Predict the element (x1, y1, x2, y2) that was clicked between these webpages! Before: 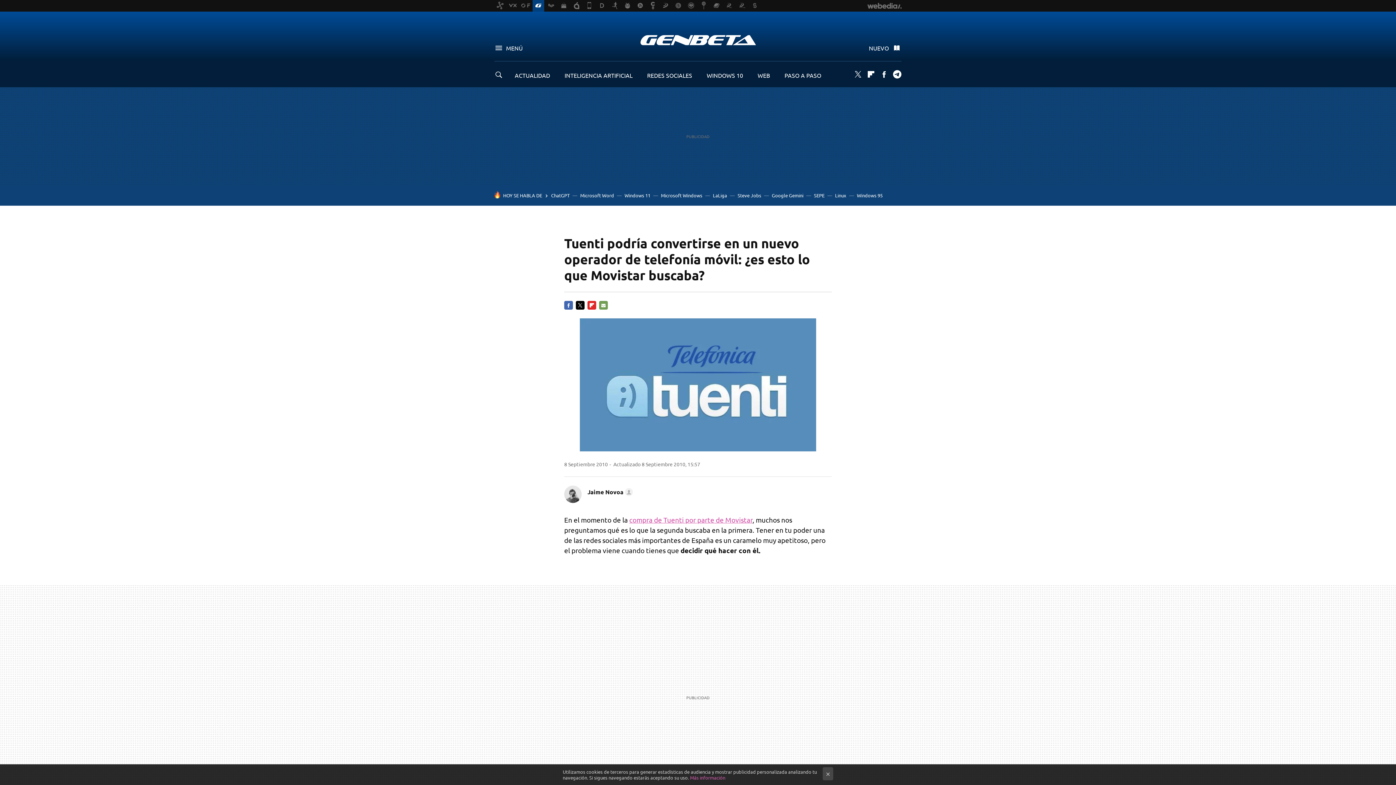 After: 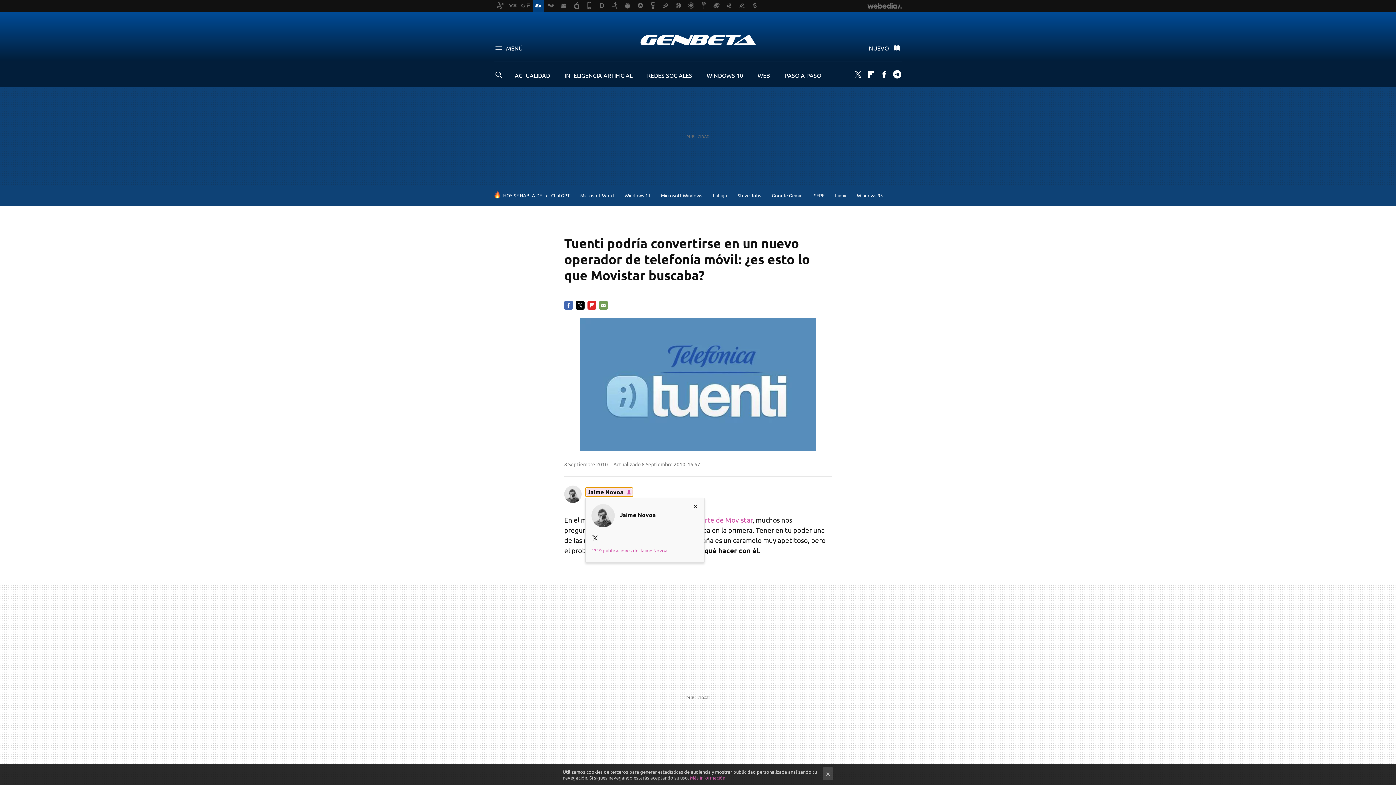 Action: bbox: (585, 488, 633, 496) label: Jaime Novoa